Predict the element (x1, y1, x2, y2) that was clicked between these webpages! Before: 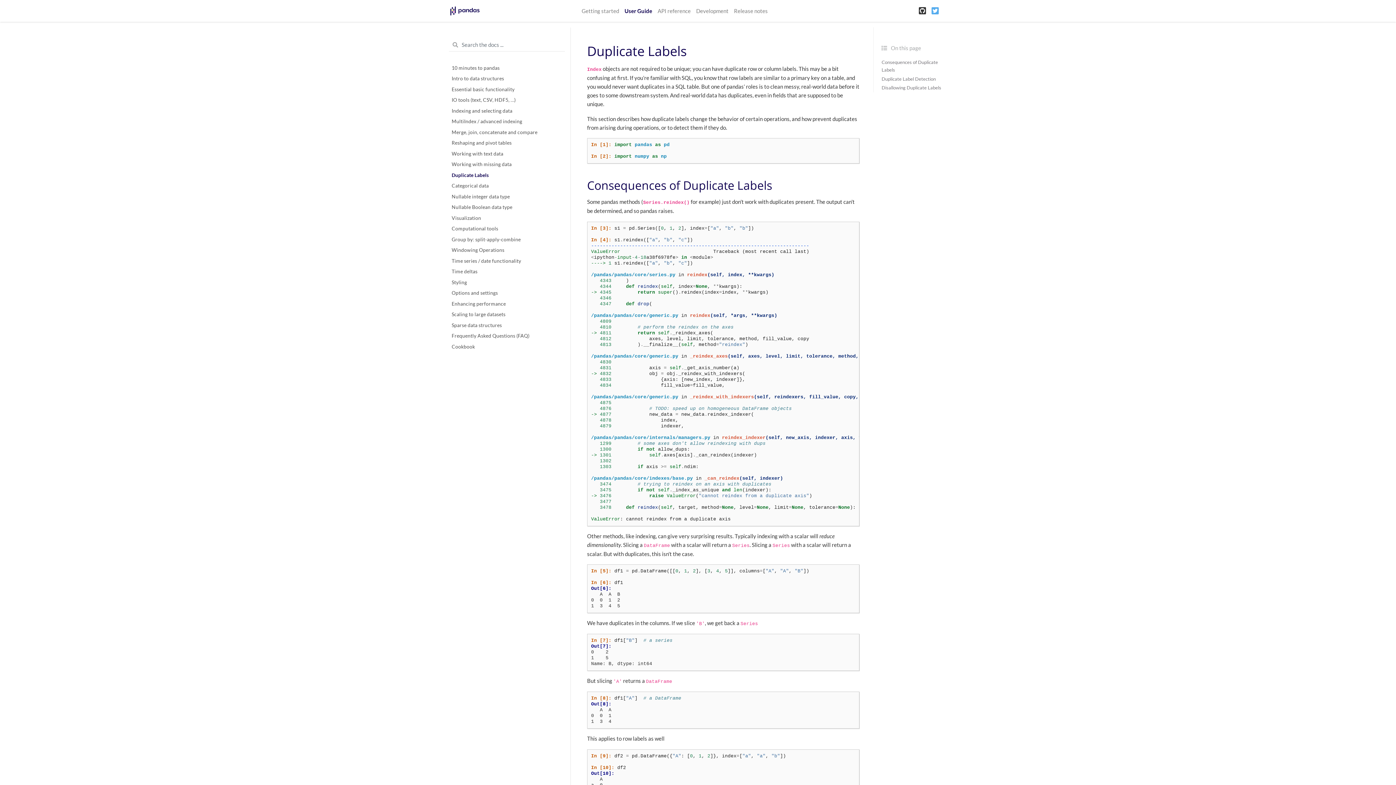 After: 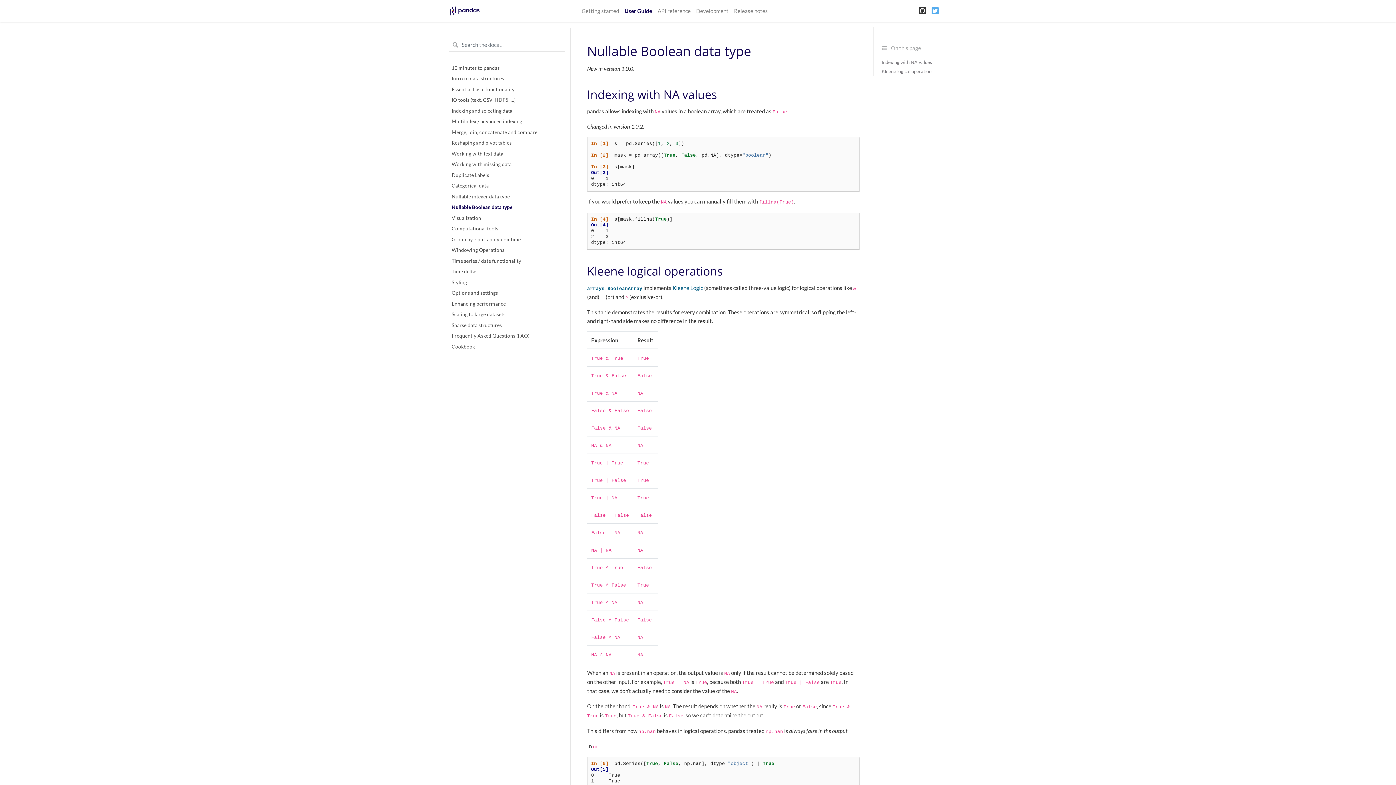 Action: label: Nullable Boolean data type bbox: (443, 201, 570, 212)